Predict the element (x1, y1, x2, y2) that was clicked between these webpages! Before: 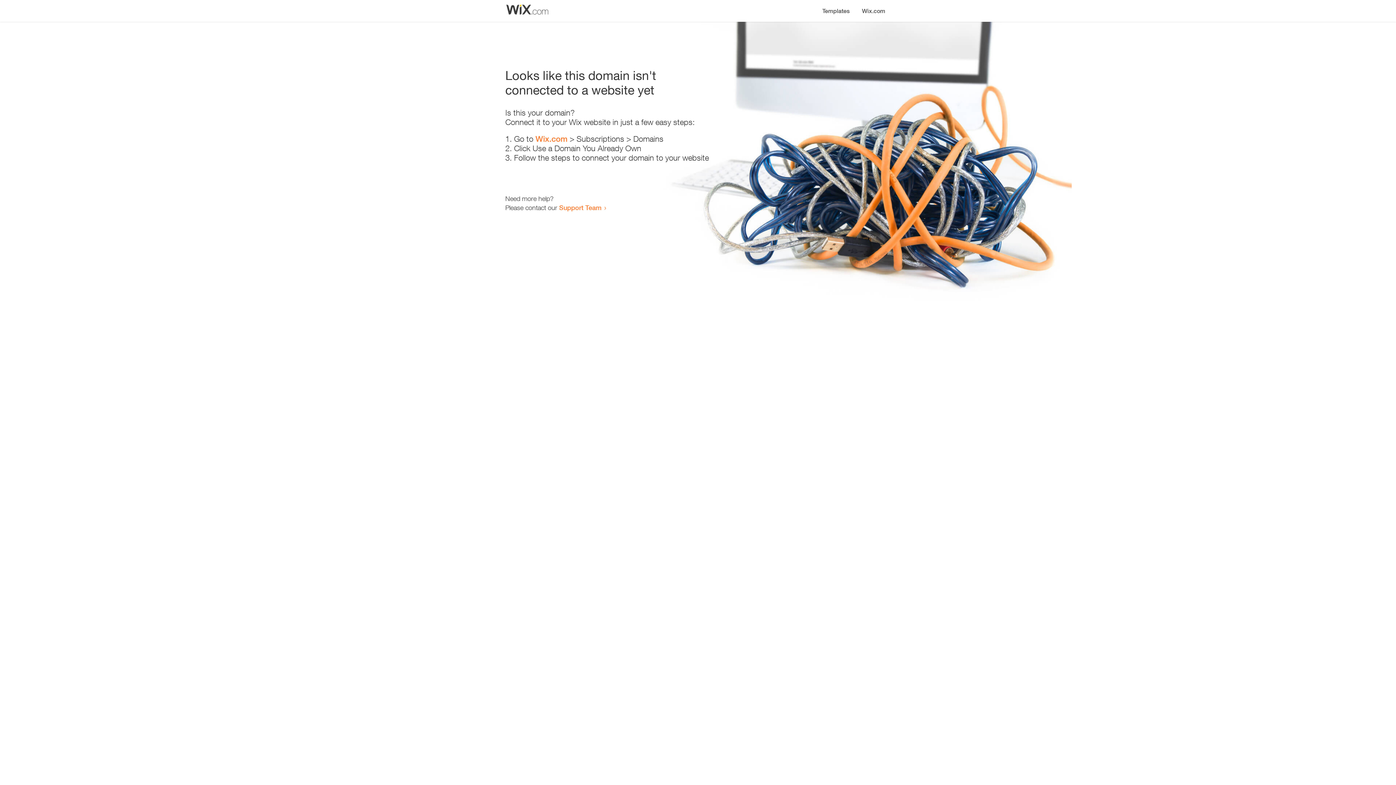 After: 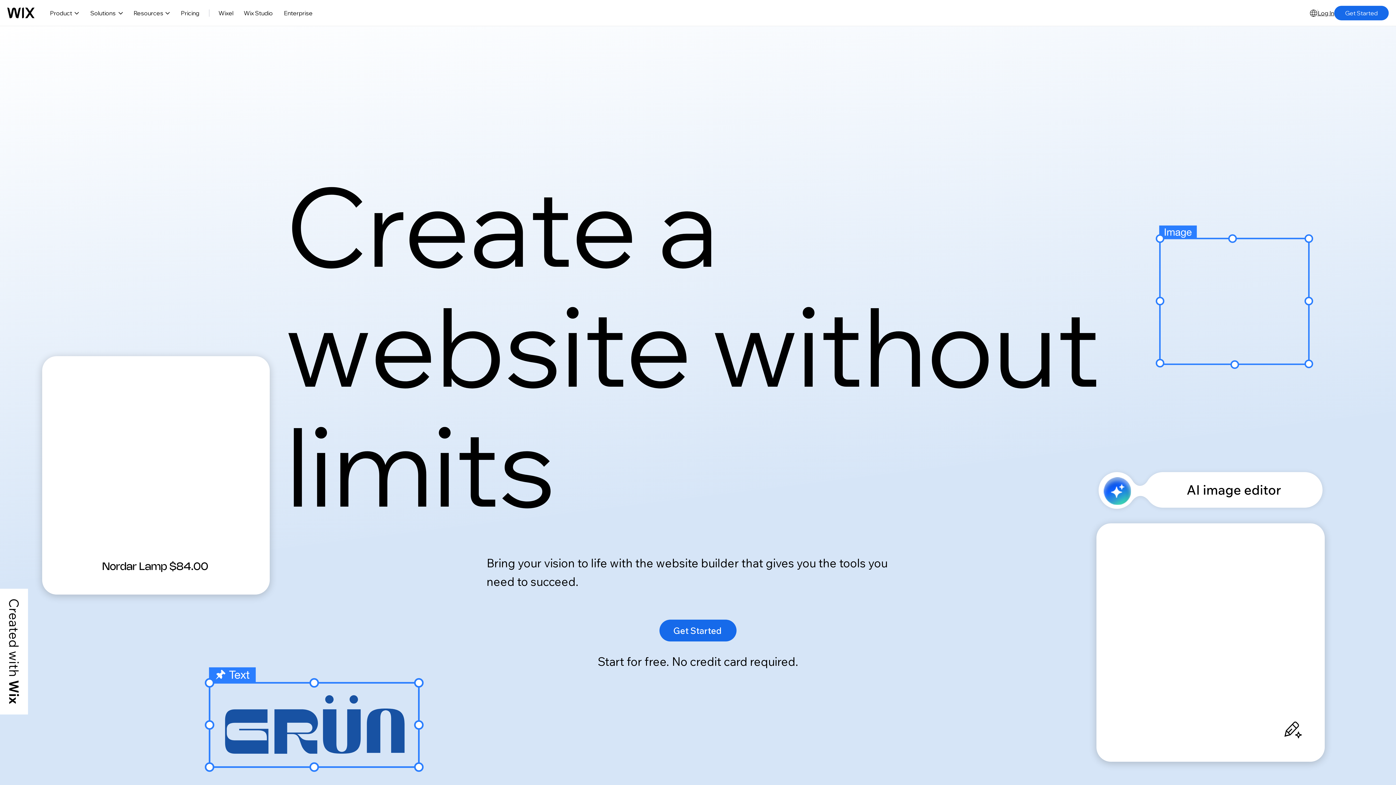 Action: bbox: (535, 134, 567, 143) label: Wix.com